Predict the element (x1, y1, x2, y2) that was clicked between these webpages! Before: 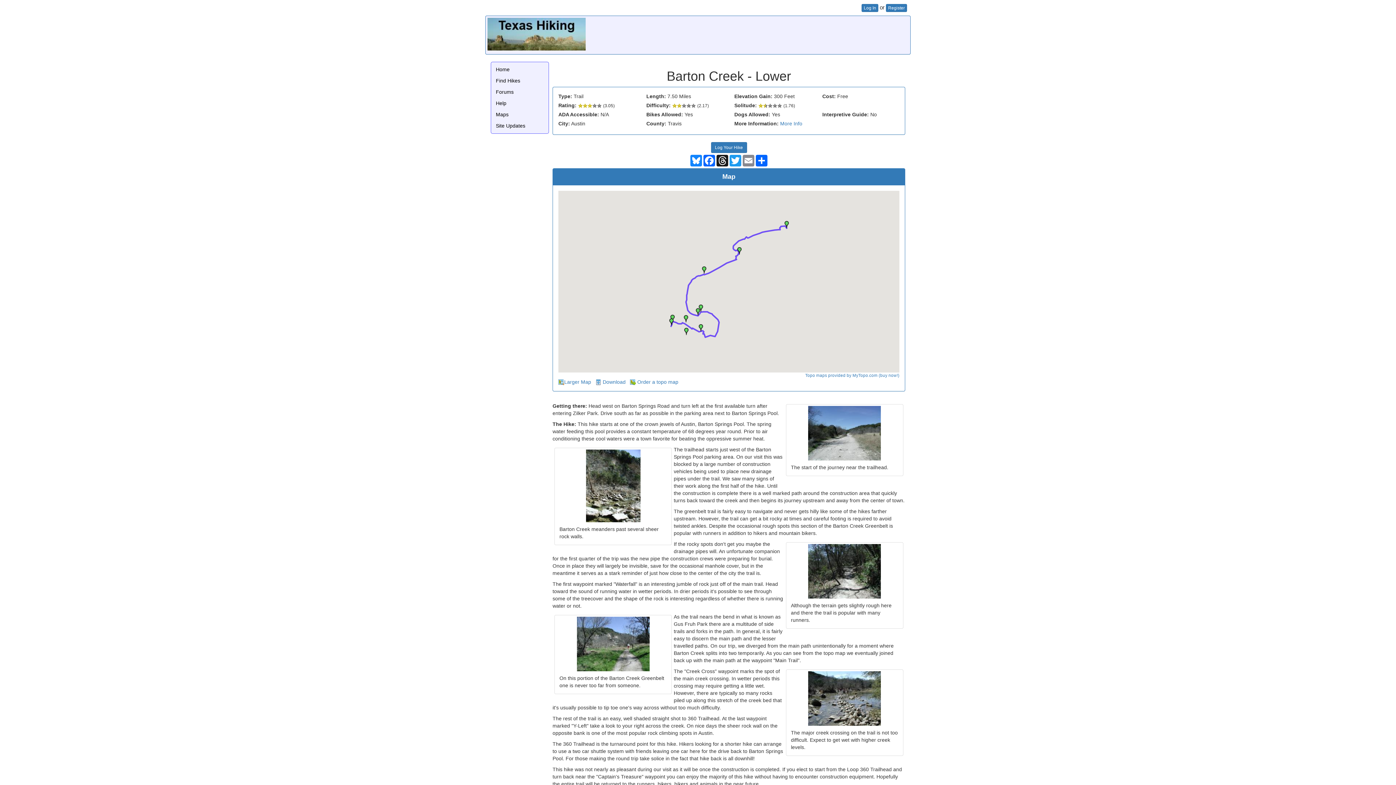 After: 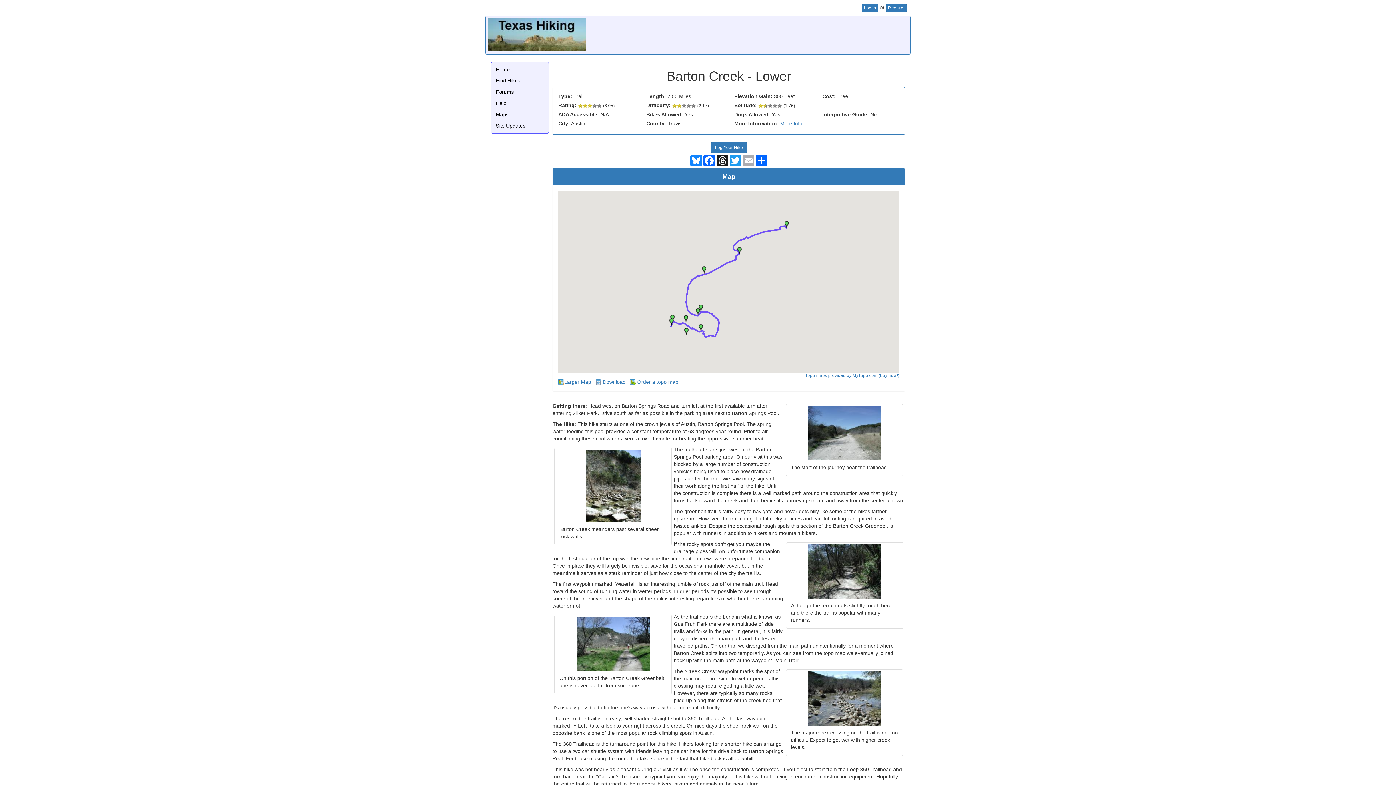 Action: bbox: (742, 154, 755, 166) label: Email